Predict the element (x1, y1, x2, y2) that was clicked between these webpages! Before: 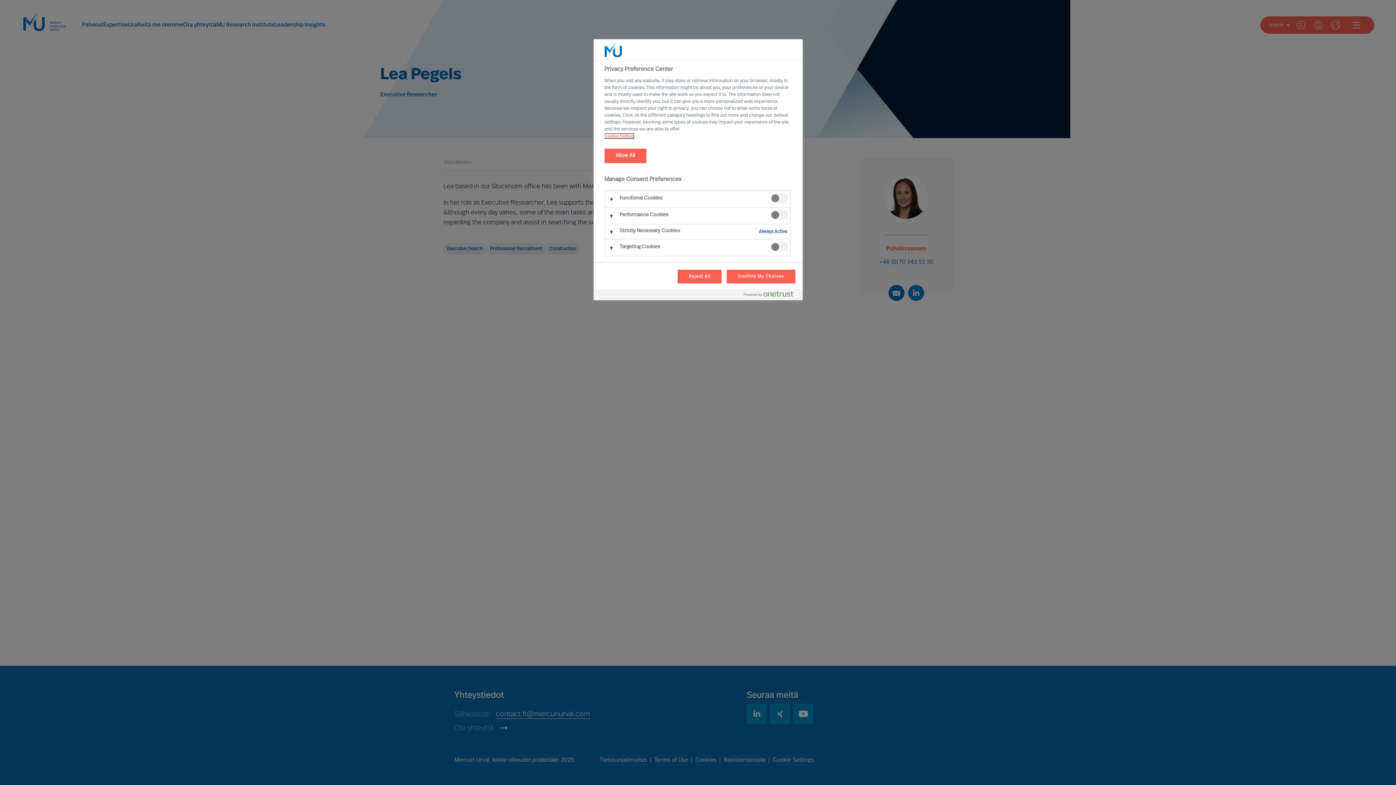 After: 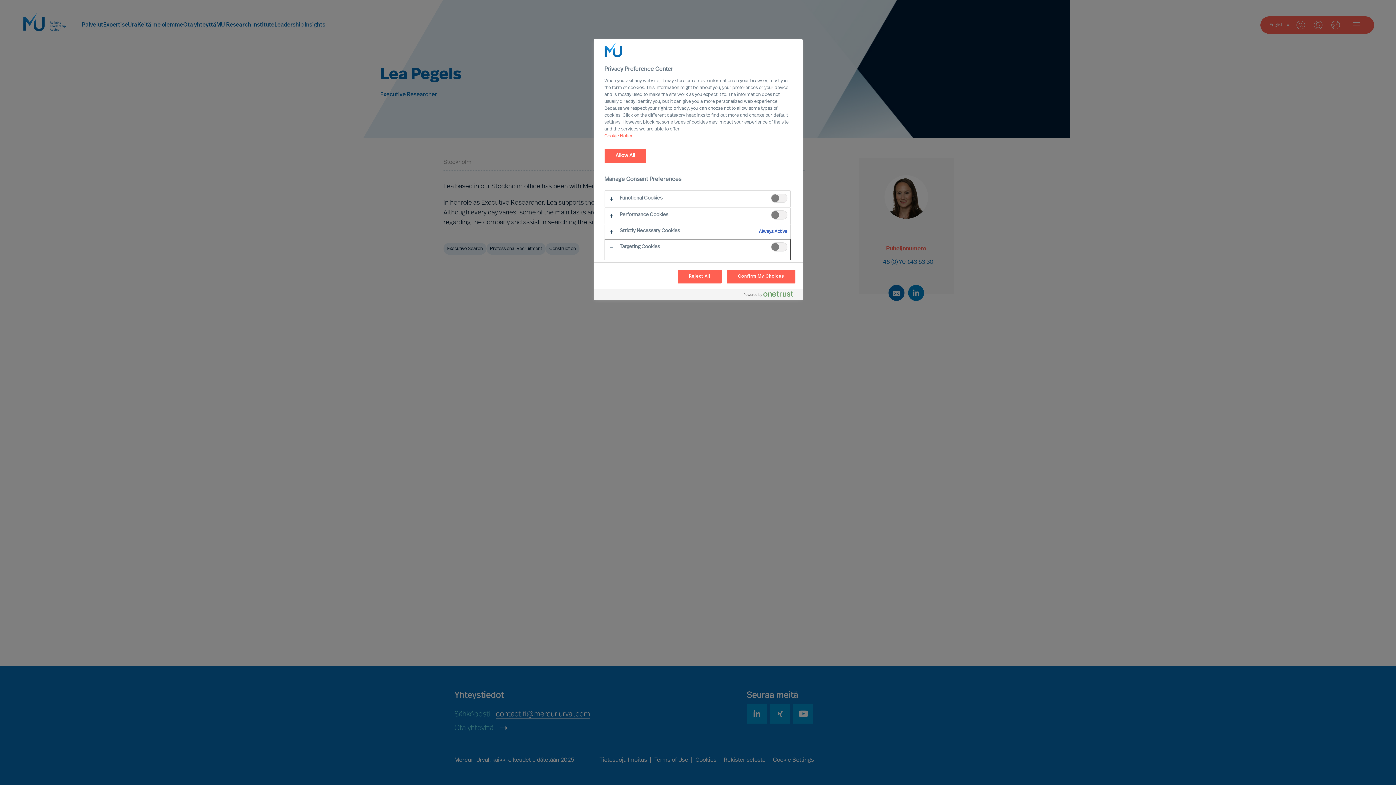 Action: bbox: (604, 239, 790, 256)